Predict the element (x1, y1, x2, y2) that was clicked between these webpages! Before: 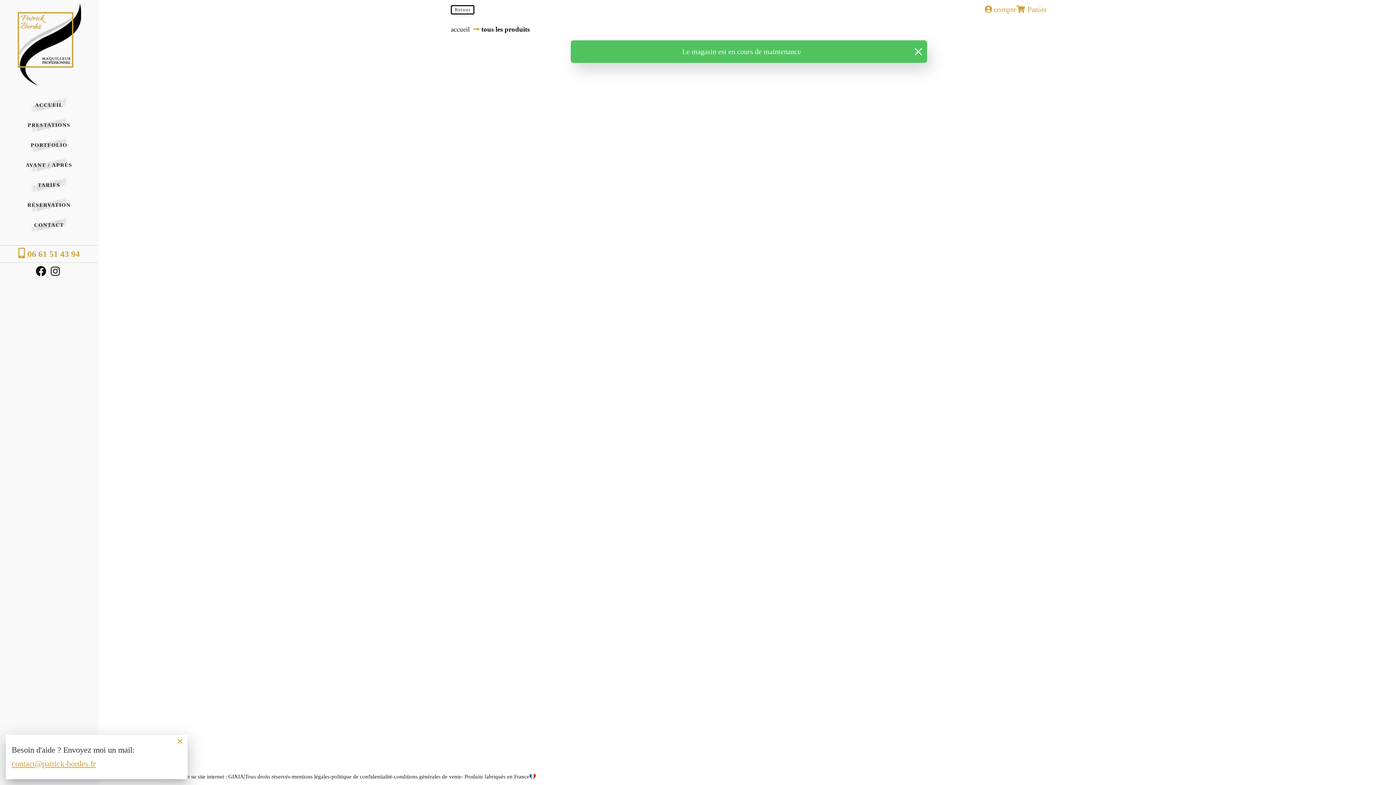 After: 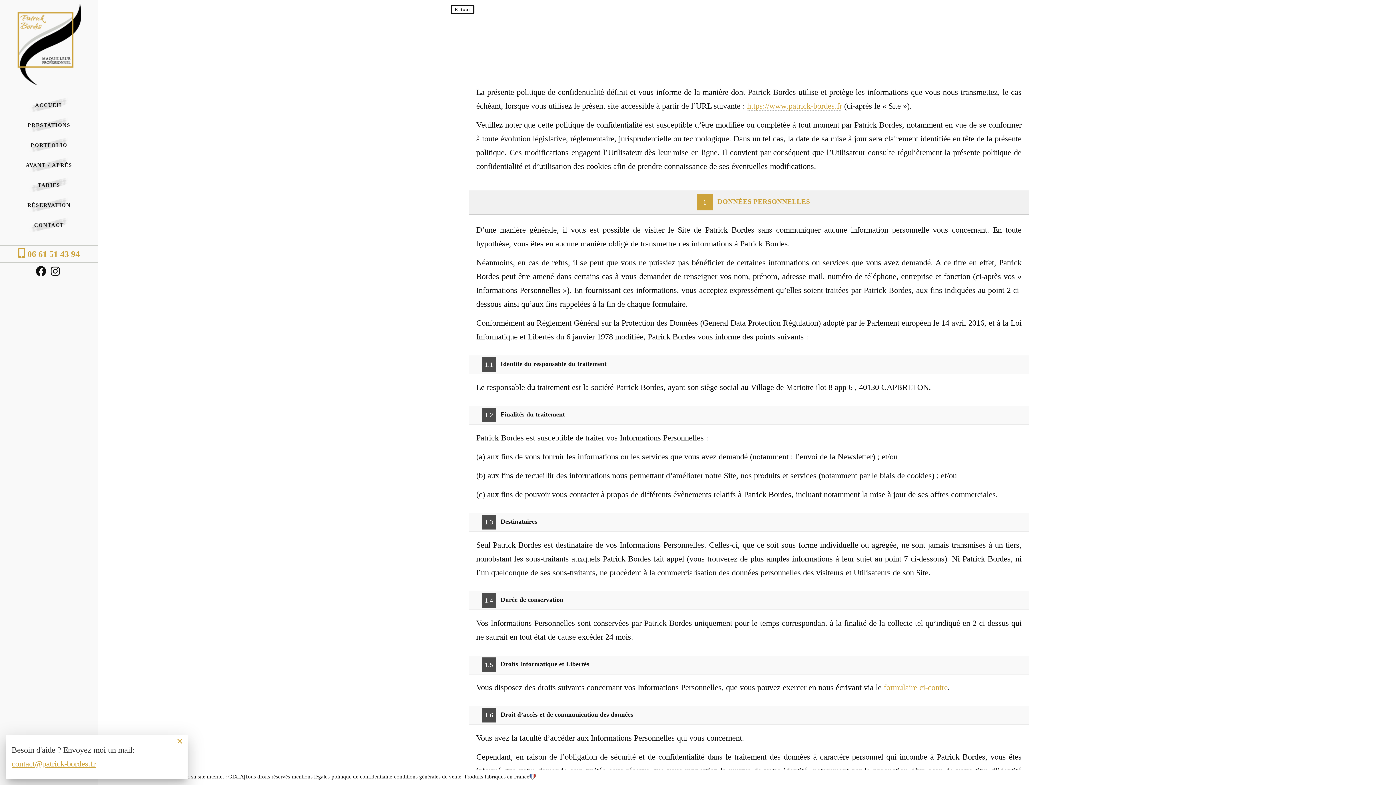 Action: bbox: (331, 772, 392, 781) label: politique de confidentialité